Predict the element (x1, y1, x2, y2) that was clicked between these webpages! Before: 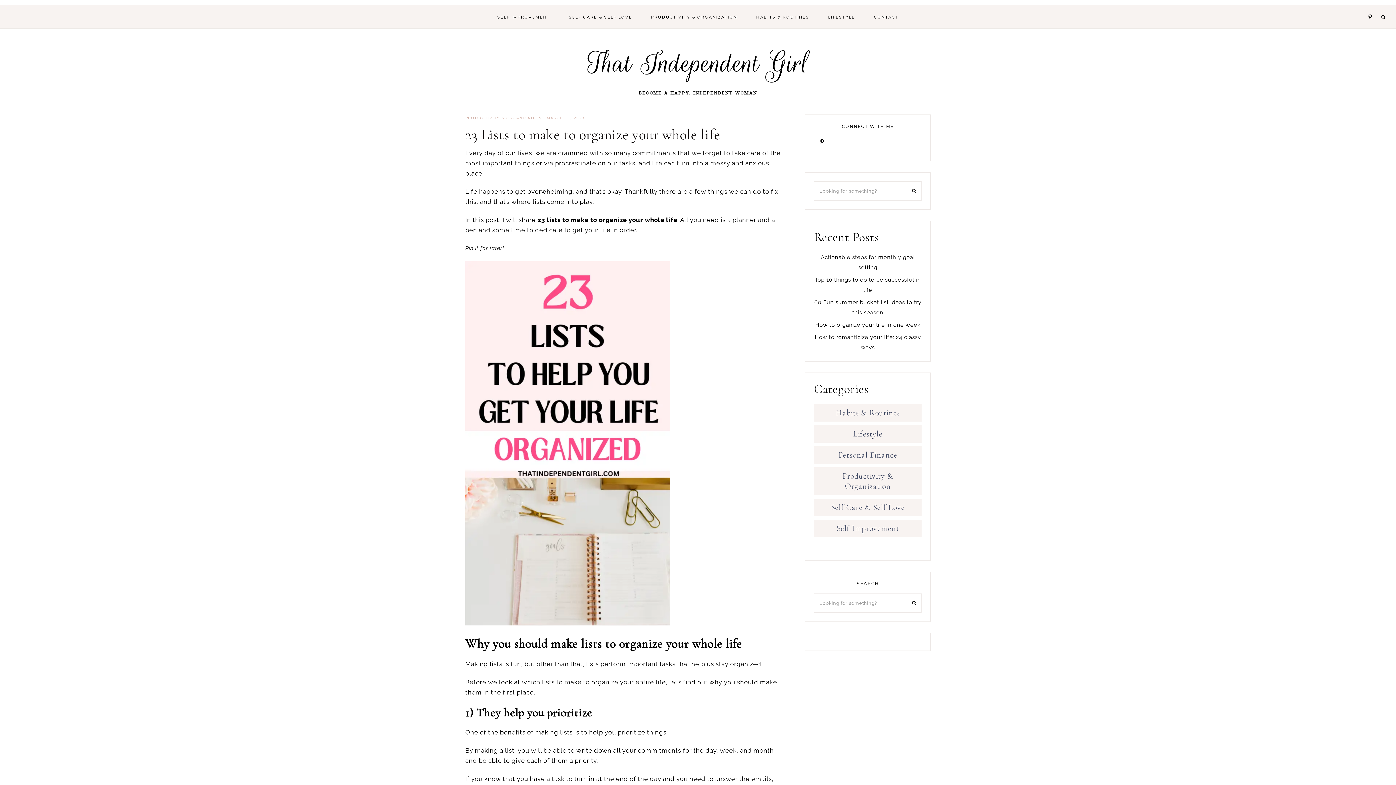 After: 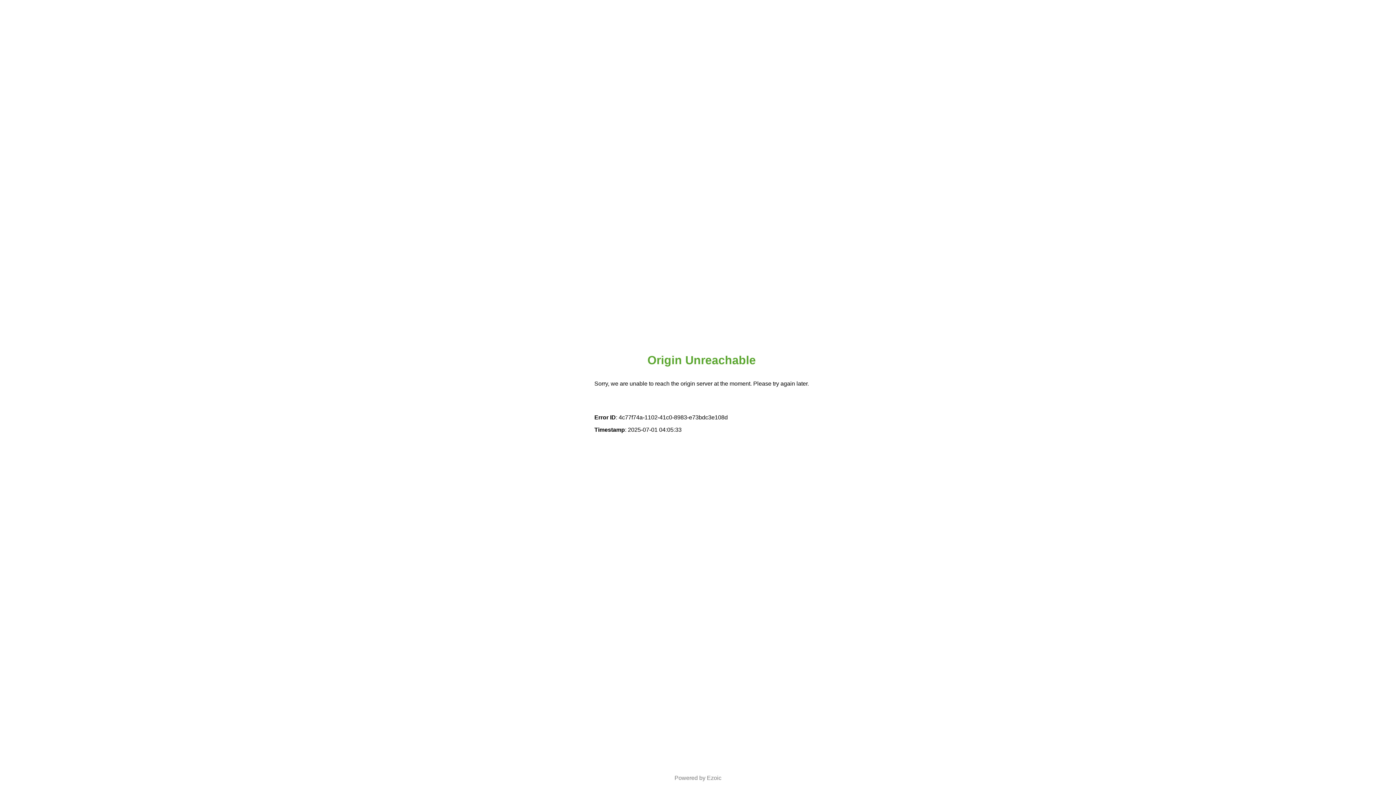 Action: label: PRODUCTIVITY & ORGANIZATION bbox: (465, 115, 542, 120)